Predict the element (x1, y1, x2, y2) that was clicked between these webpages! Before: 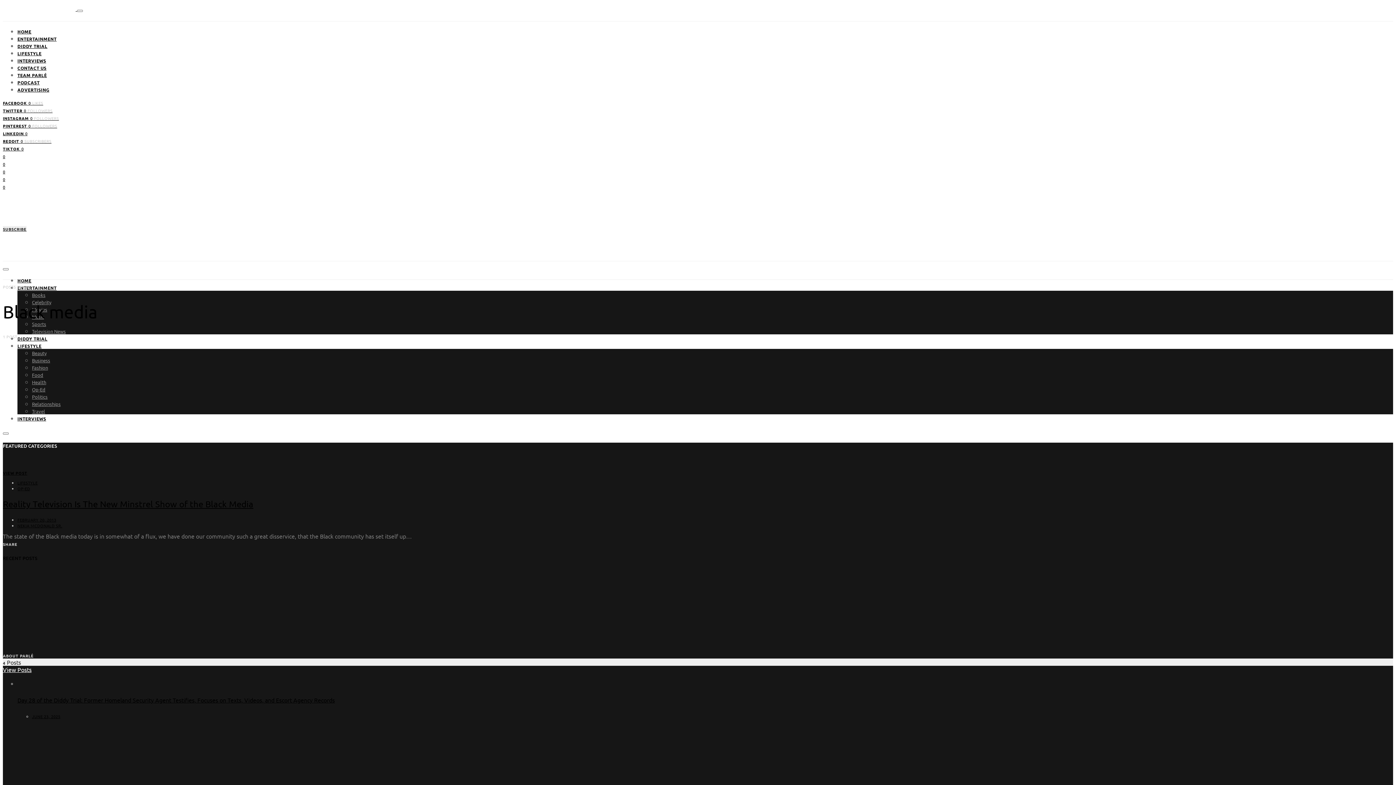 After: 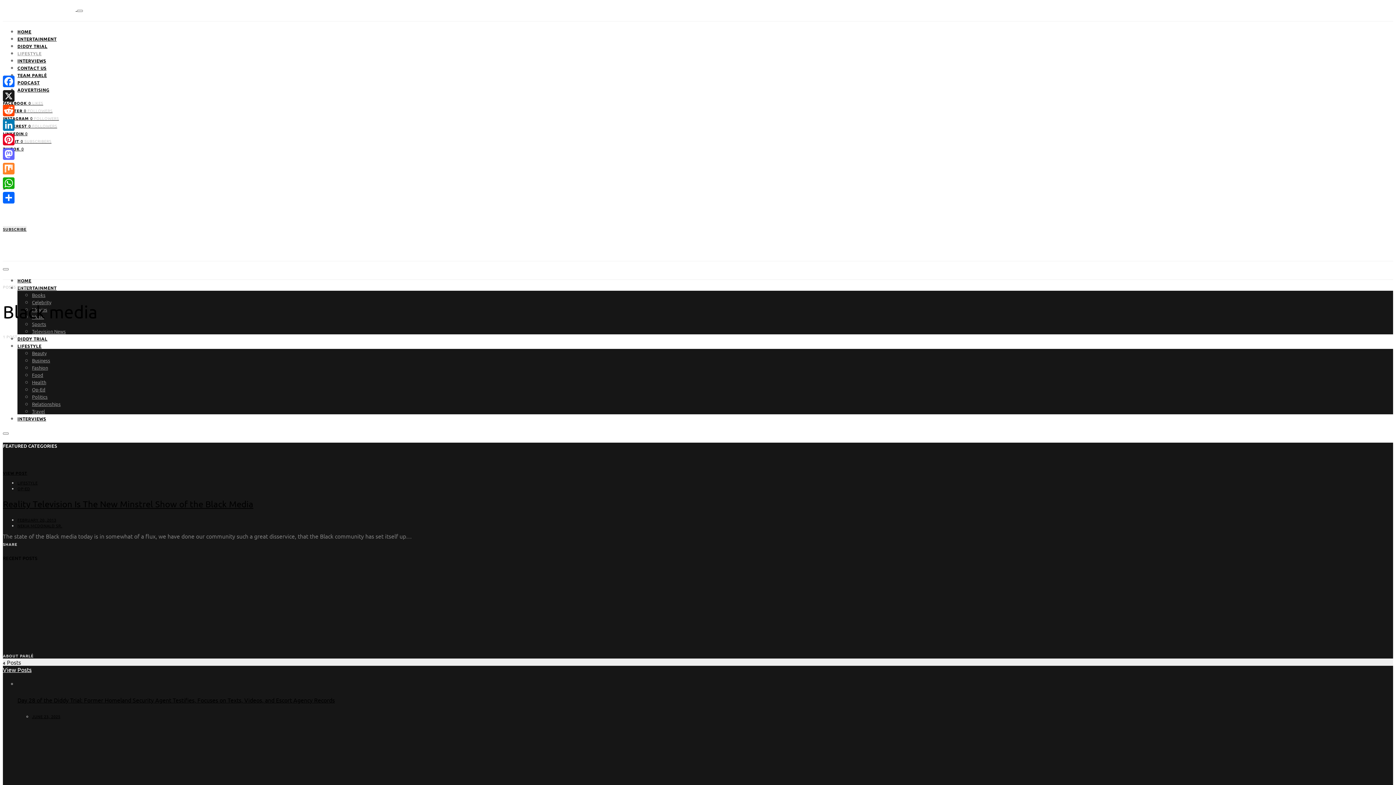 Action: label: LIFESTYLE bbox: (17, 50, 41, 56)